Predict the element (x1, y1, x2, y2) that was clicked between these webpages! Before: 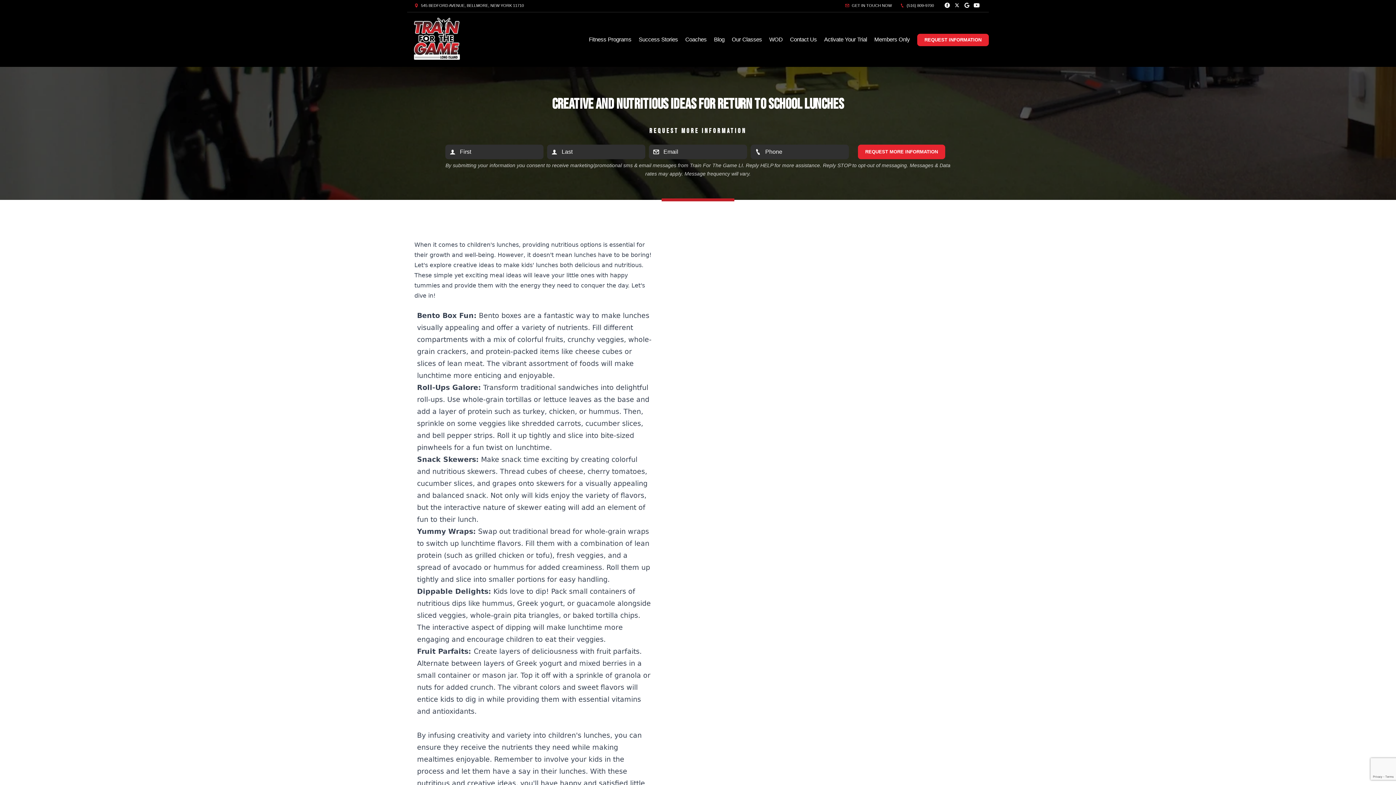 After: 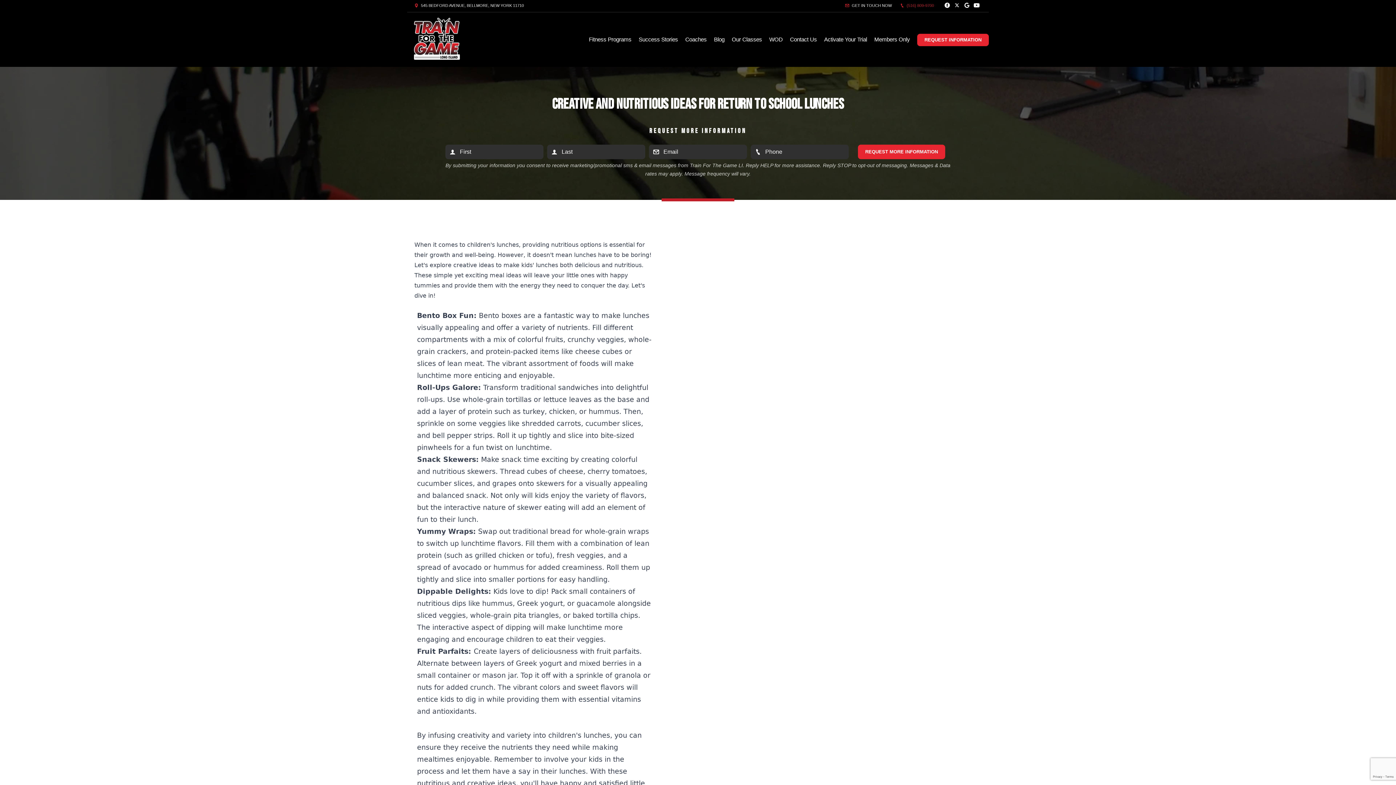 Action: bbox: (900, 3, 934, 7) label:  (516) 809-9700